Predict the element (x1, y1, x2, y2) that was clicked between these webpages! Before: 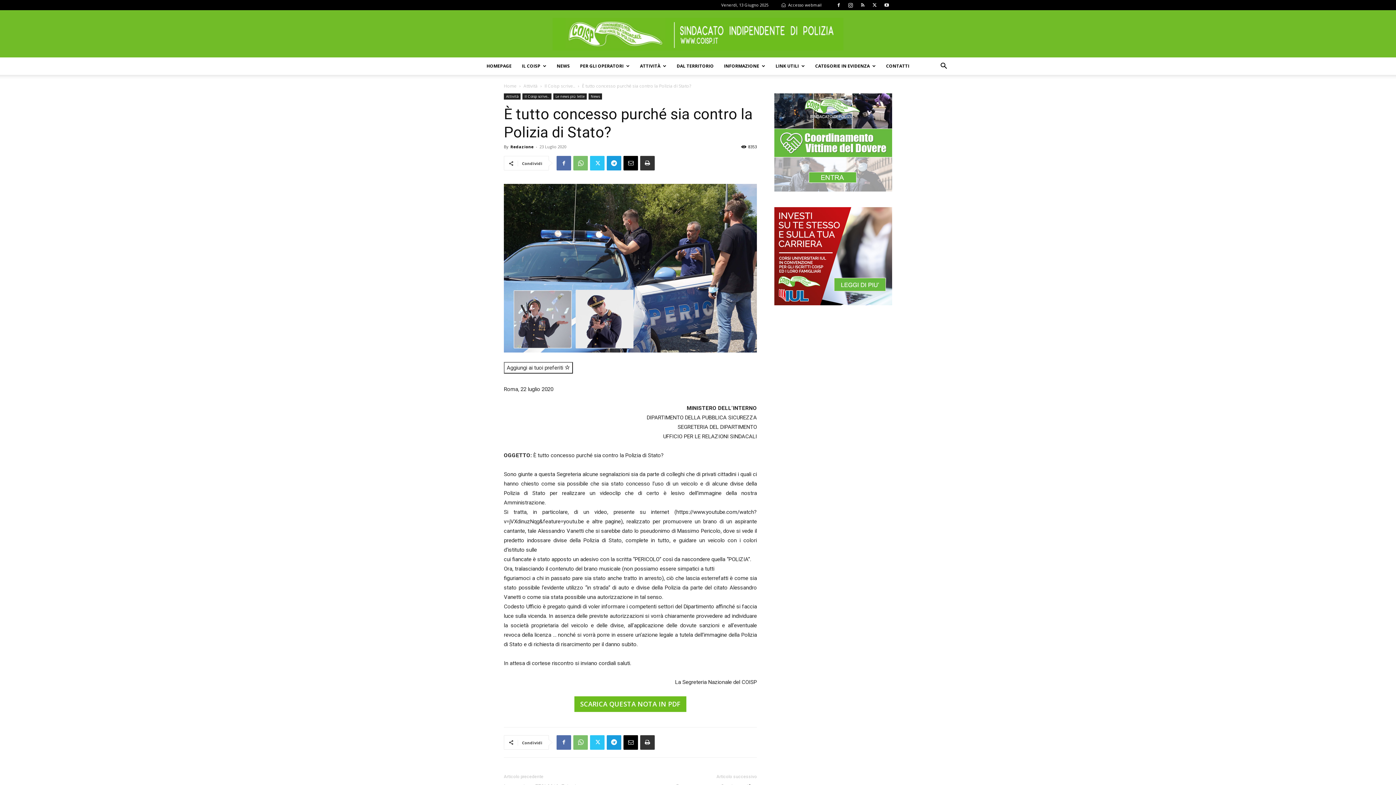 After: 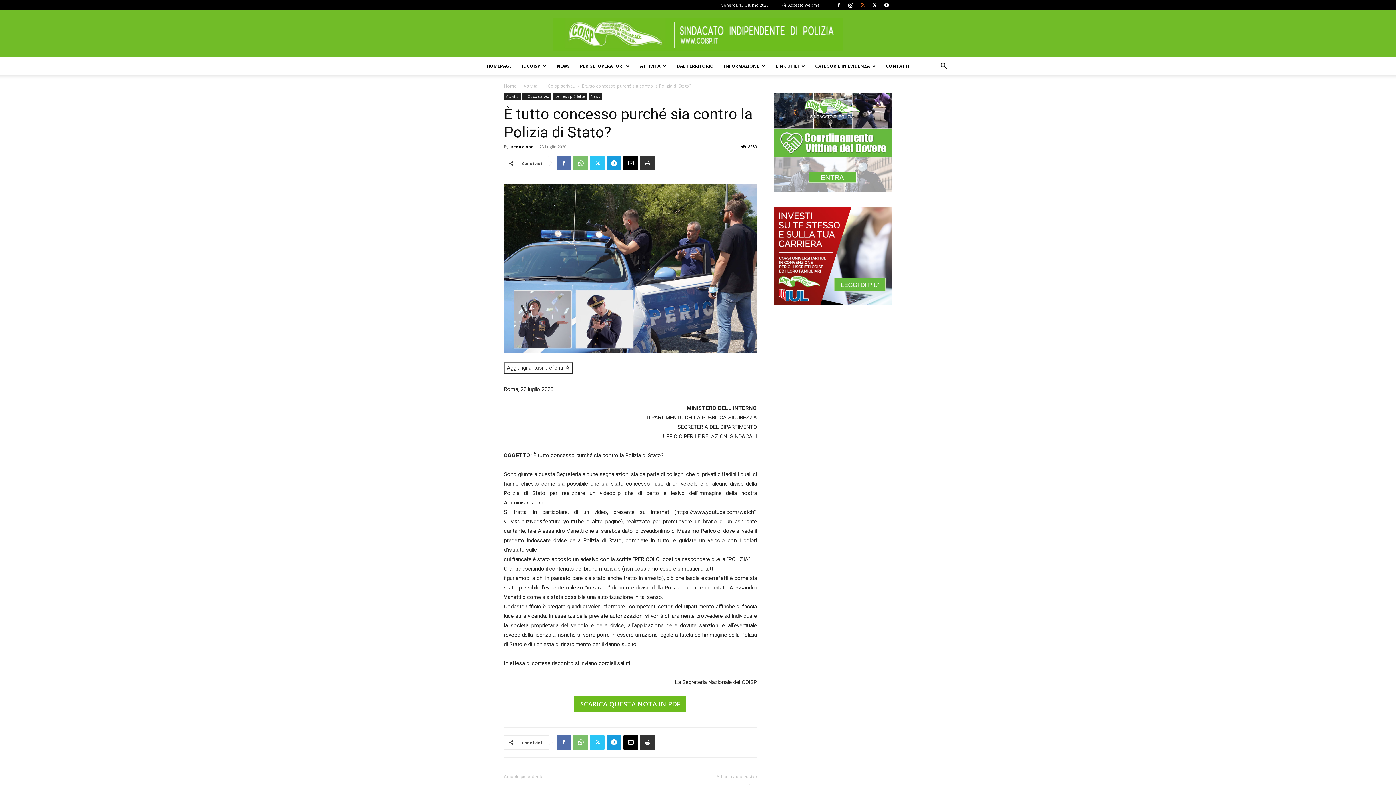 Action: bbox: (857, 0, 868, 10)